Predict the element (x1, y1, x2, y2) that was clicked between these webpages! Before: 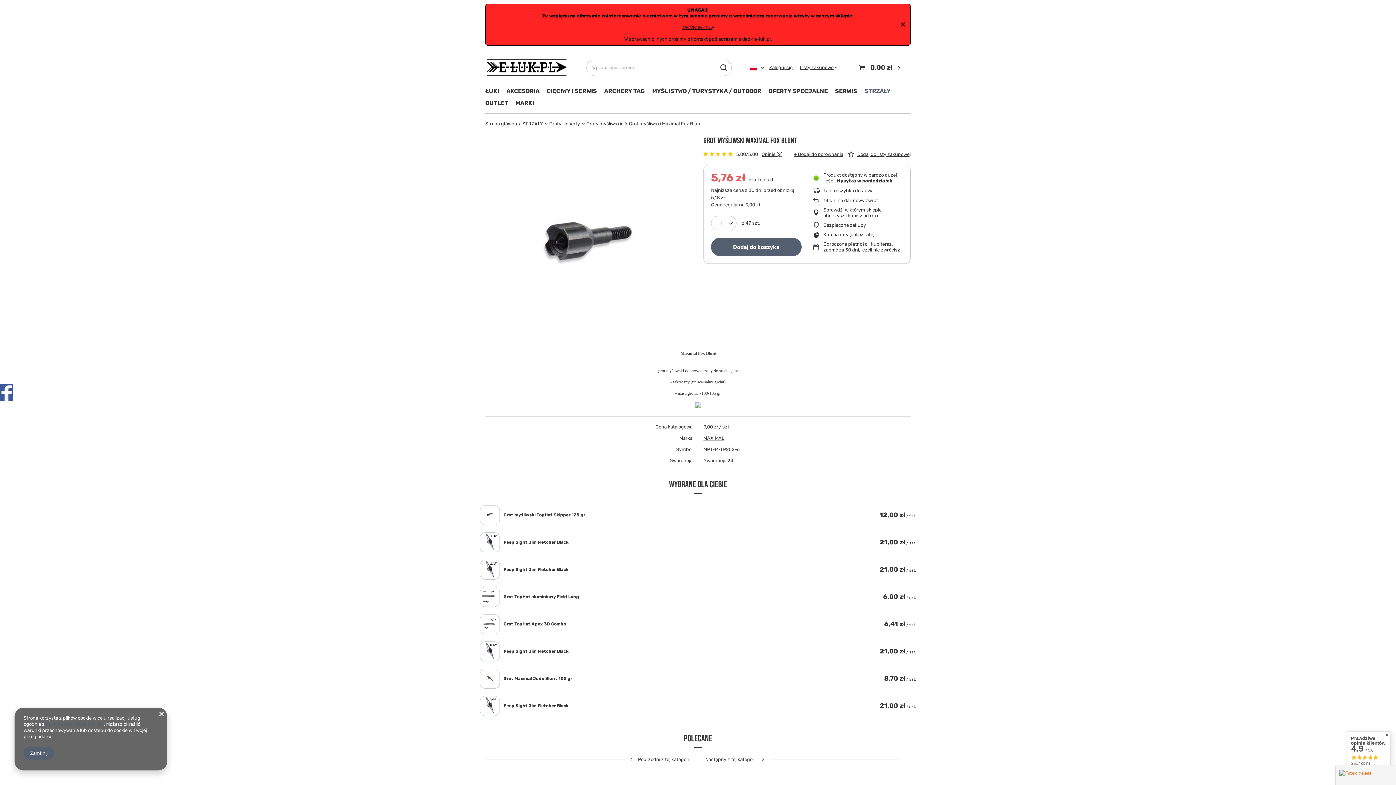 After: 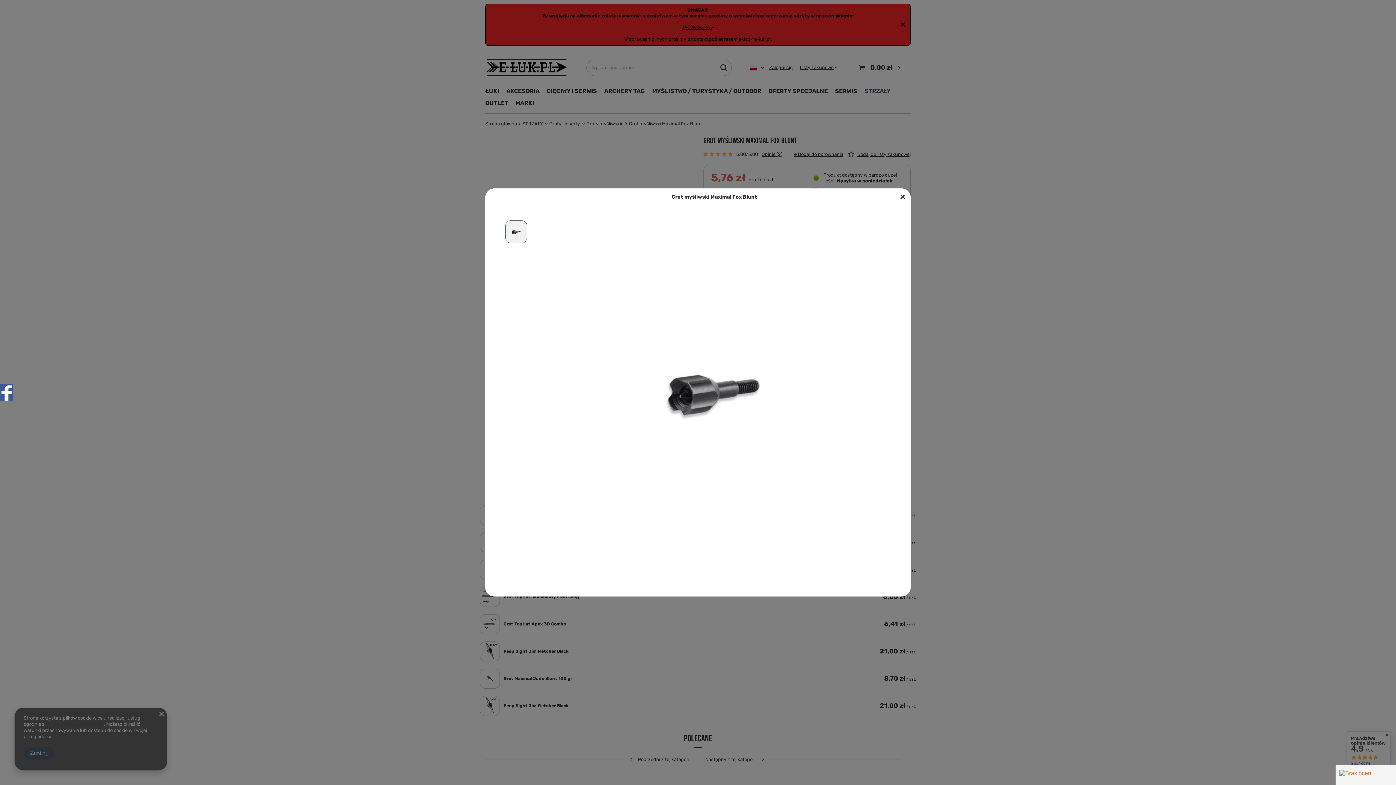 Action: bbox: (485, 136, 692, 343)